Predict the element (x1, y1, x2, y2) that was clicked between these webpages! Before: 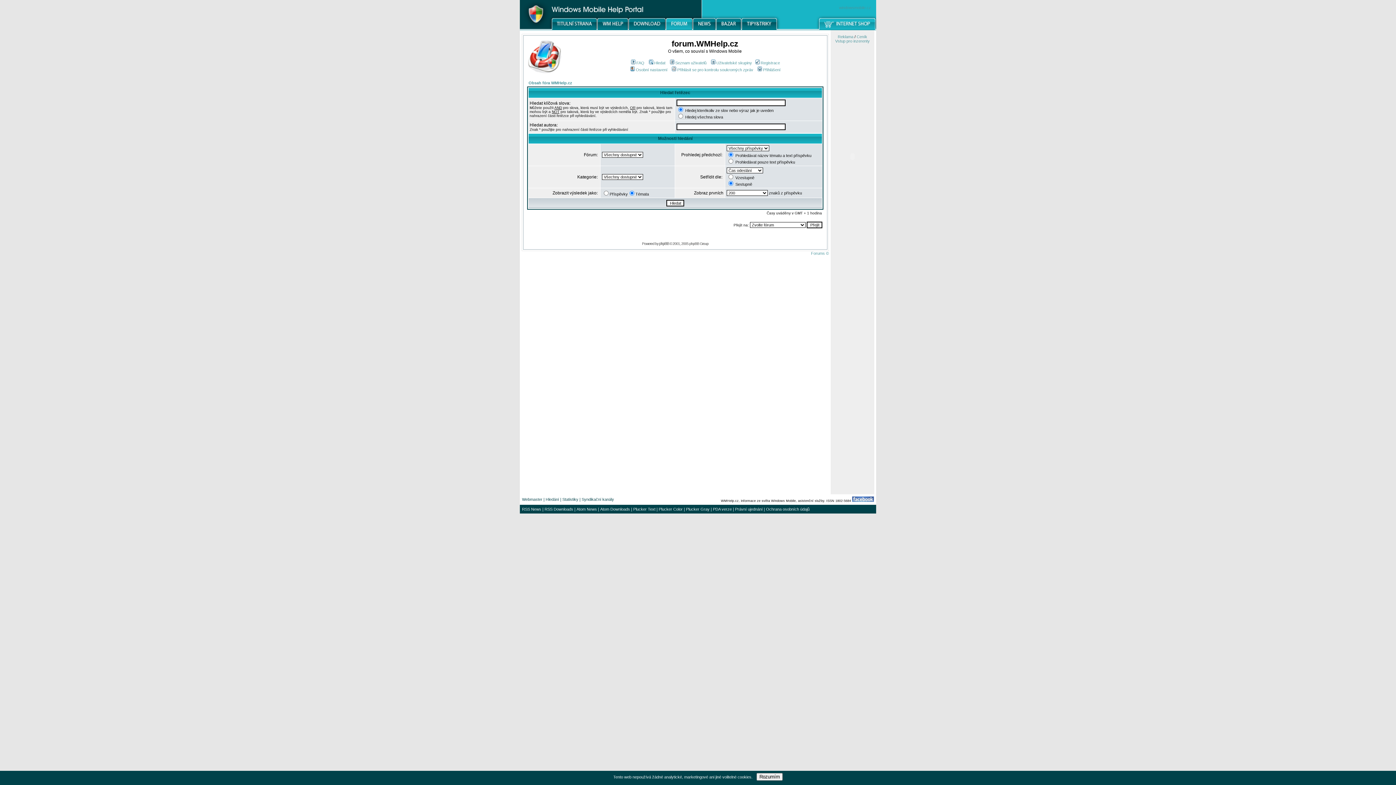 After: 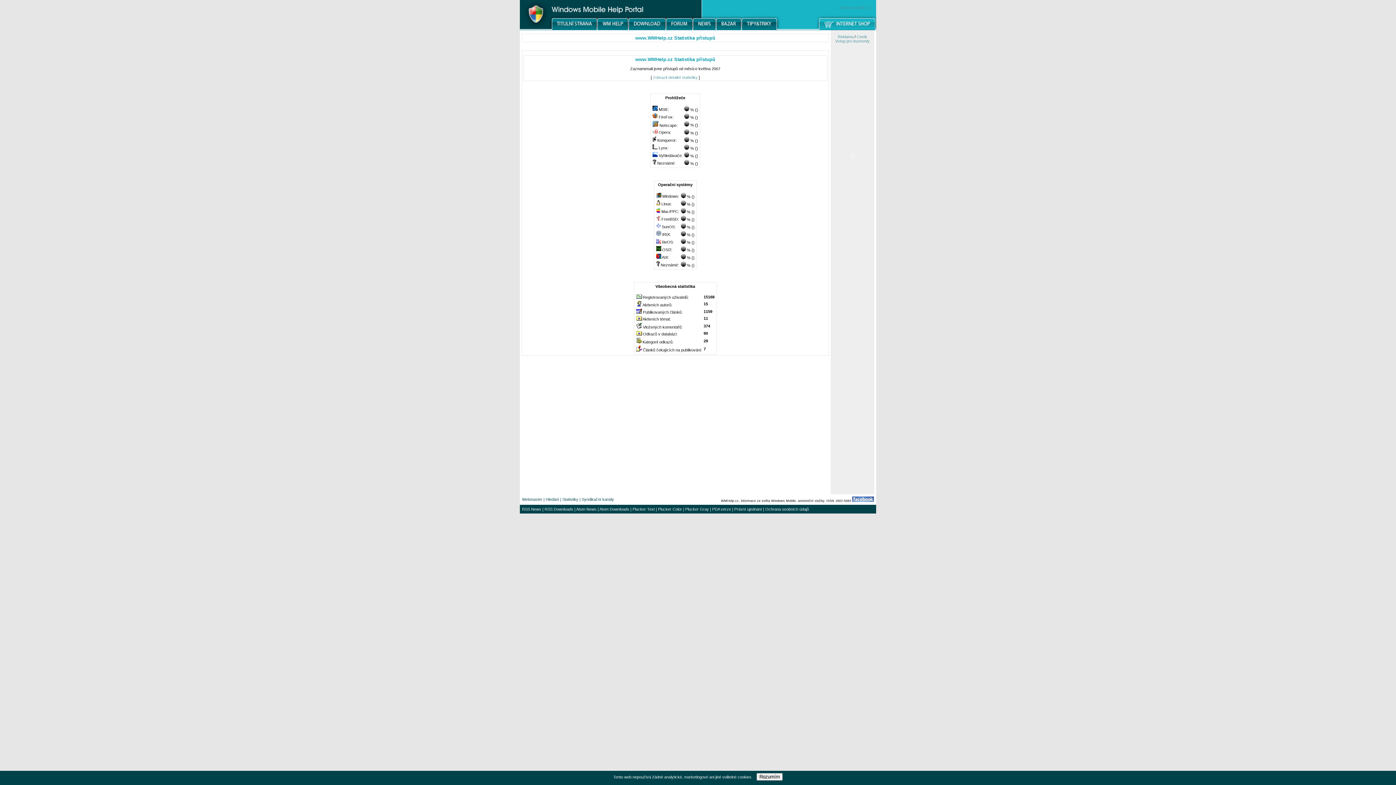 Action: bbox: (562, 497, 578, 501) label: Statistiky